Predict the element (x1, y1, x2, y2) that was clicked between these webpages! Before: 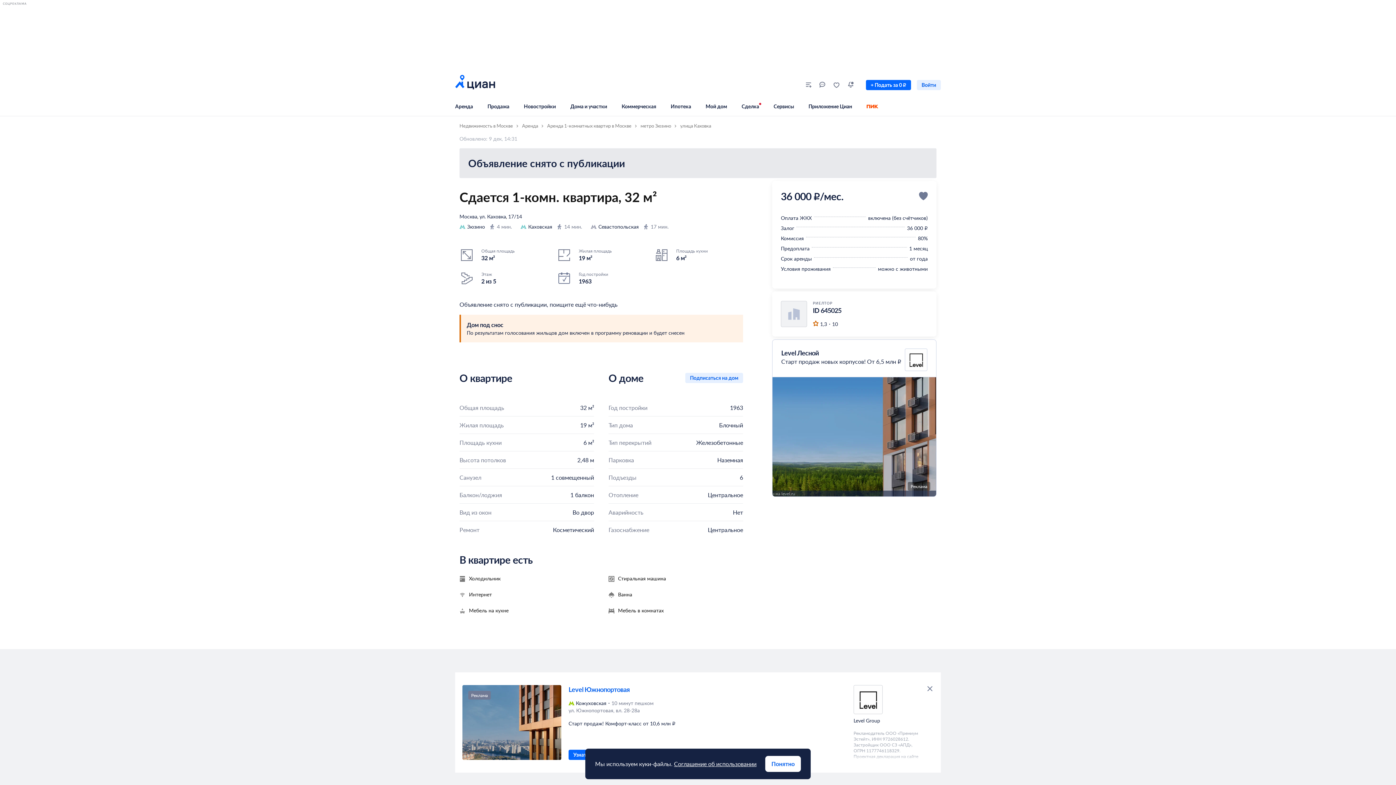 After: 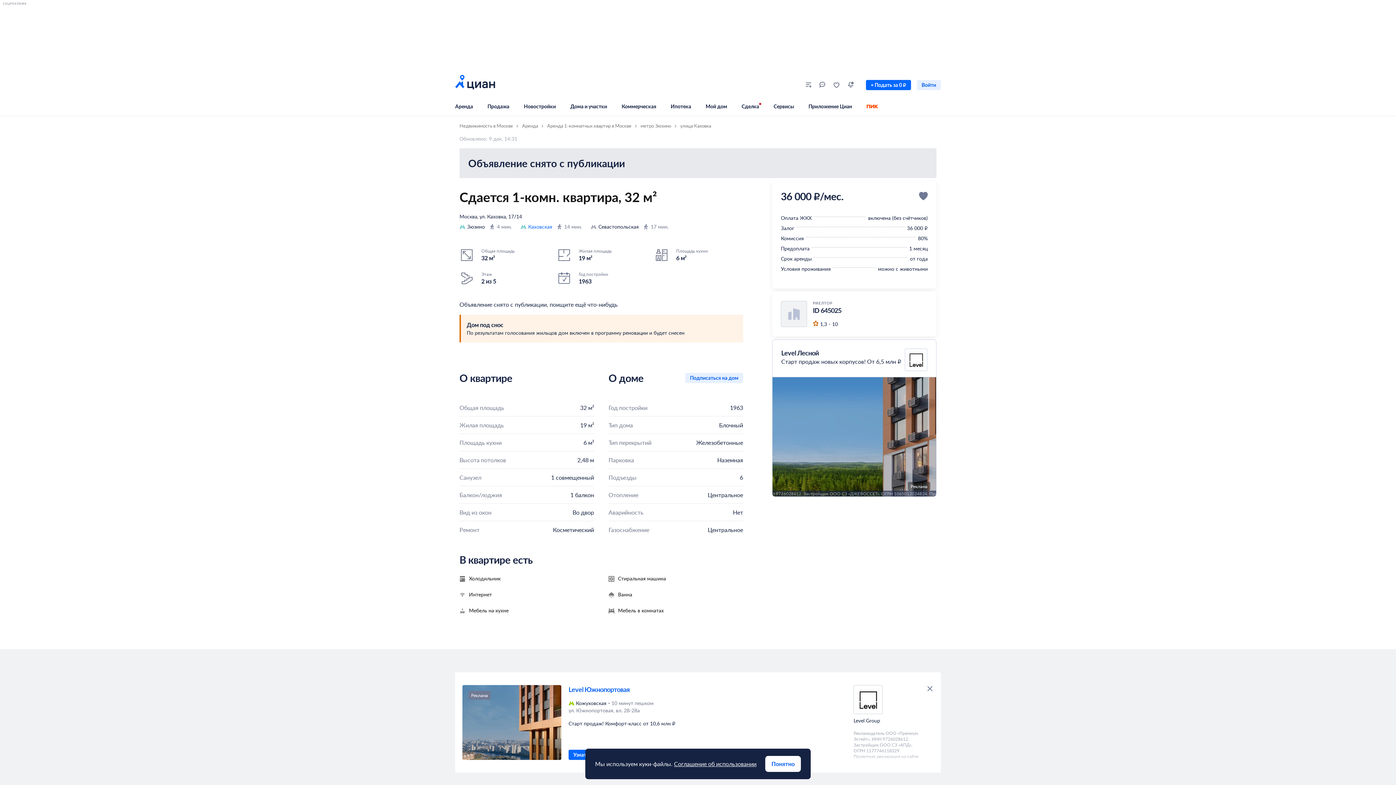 Action: label: Каховская bbox: (528, 223, 552, 230)